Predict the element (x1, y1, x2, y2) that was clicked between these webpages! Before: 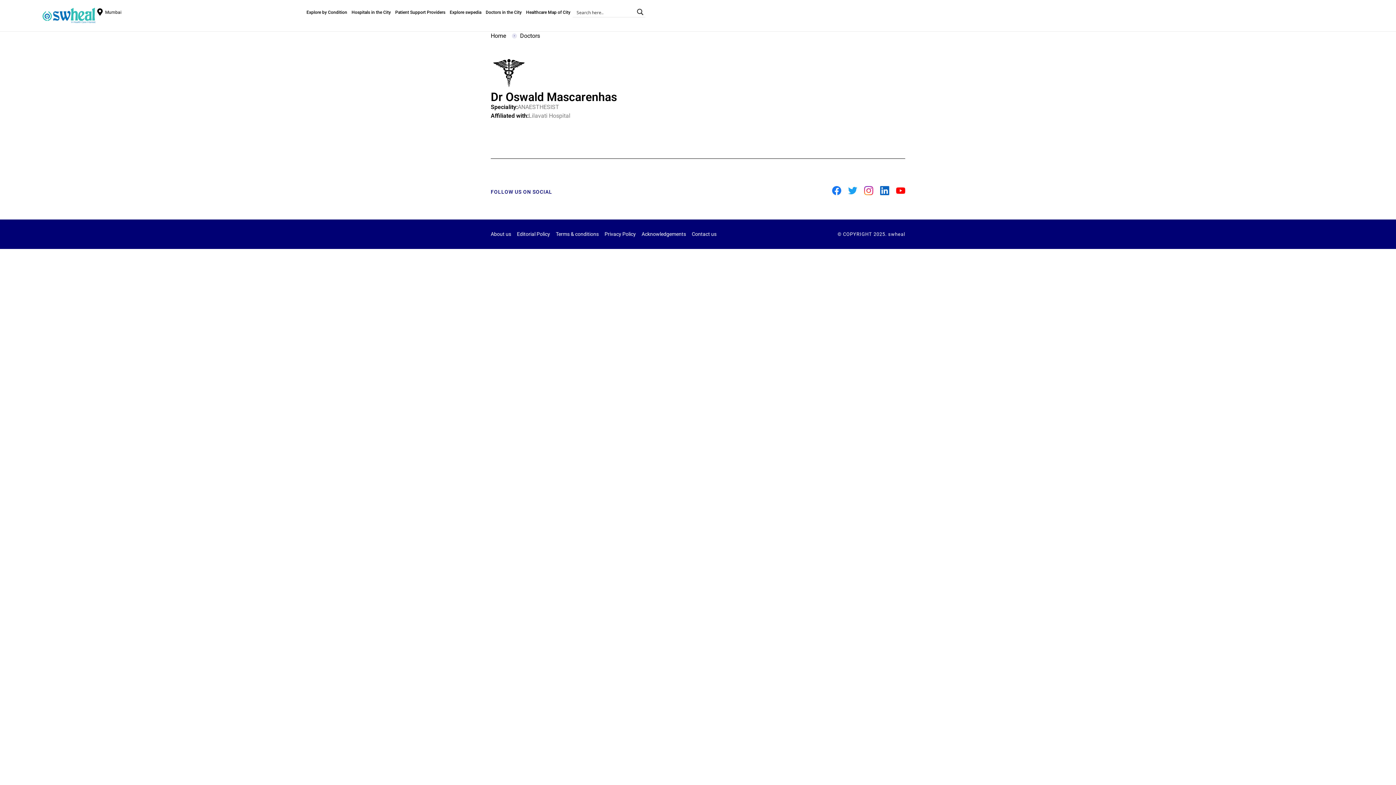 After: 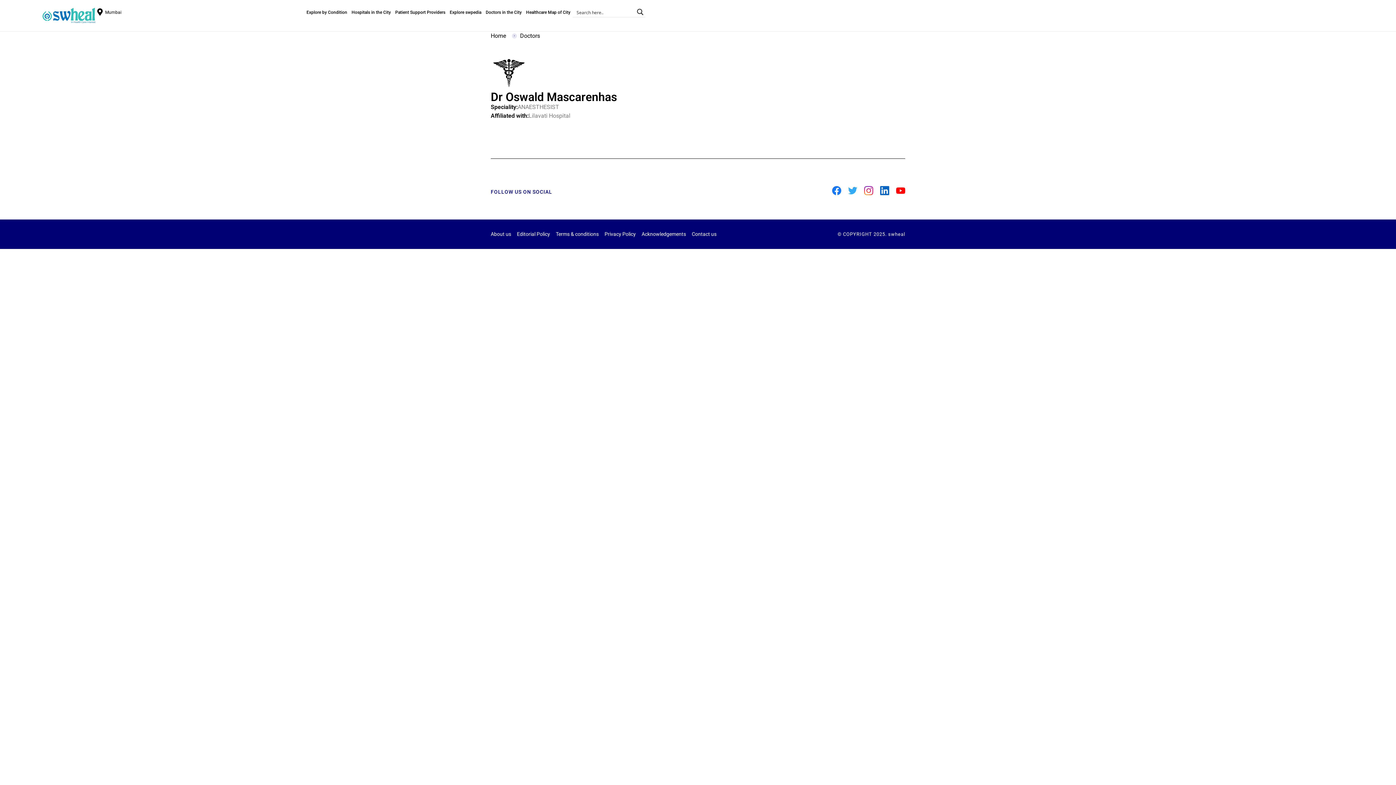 Action: bbox: (848, 186, 857, 195)